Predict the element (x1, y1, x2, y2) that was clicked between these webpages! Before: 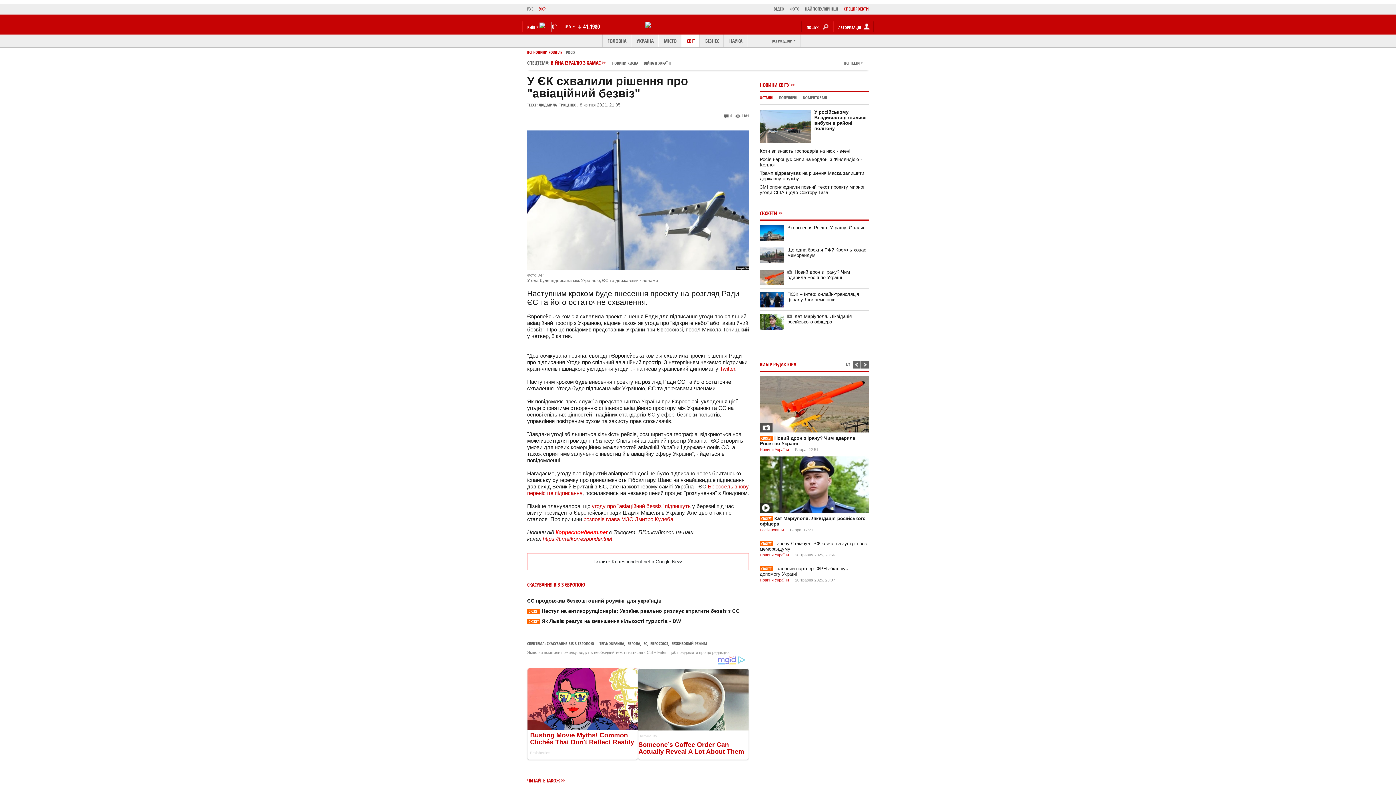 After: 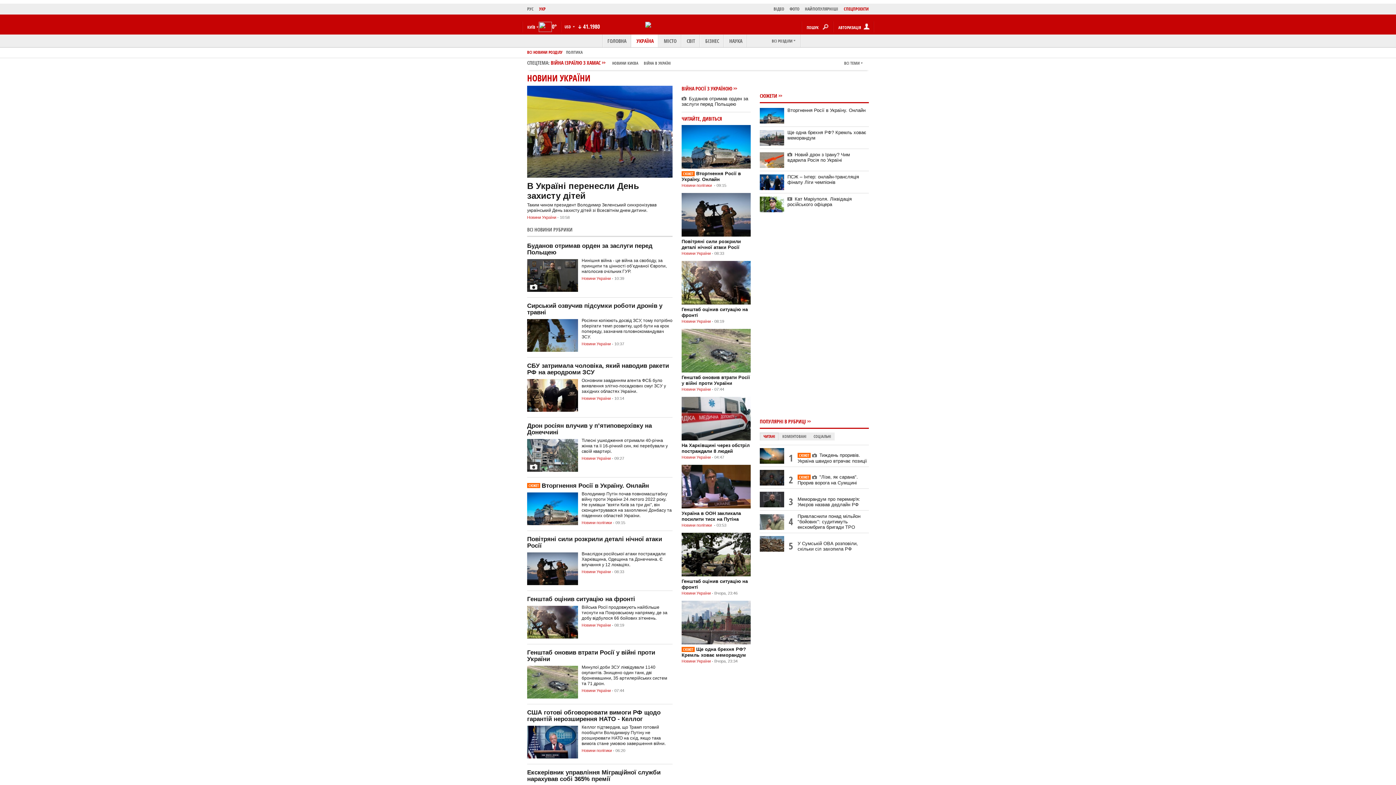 Action: label: Новини України bbox: (760, 447, 789, 452)